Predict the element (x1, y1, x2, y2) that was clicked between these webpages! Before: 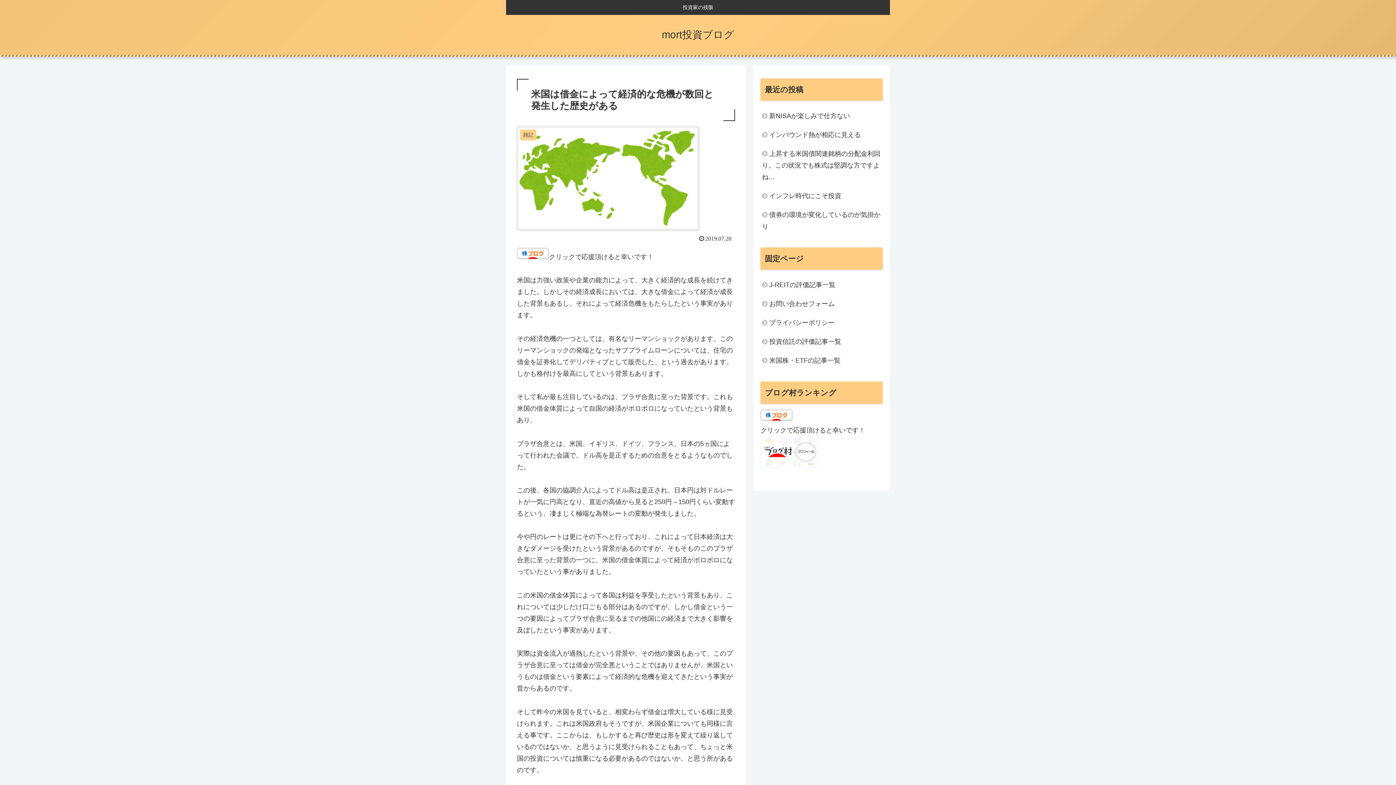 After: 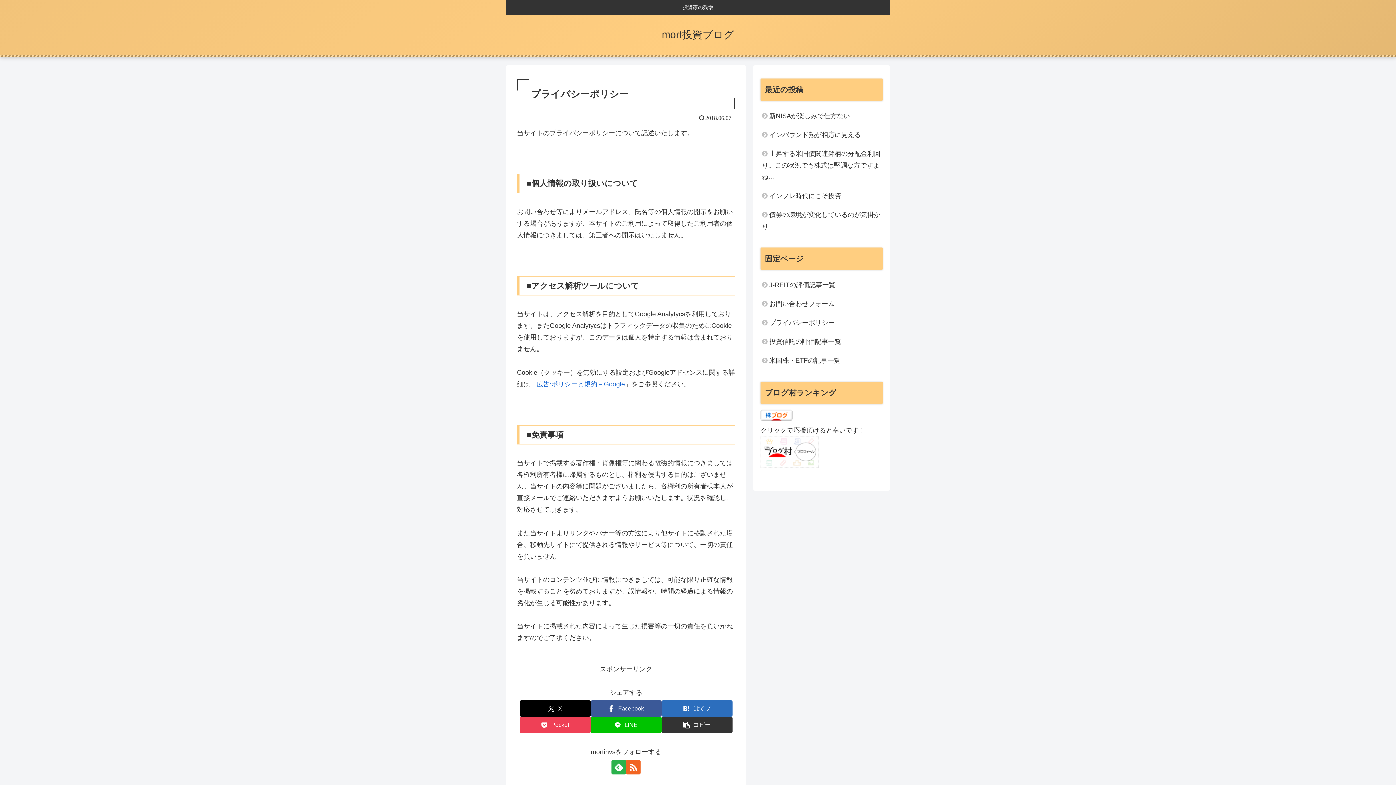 Action: bbox: (760, 313, 882, 332) label: プライバシーポリシー